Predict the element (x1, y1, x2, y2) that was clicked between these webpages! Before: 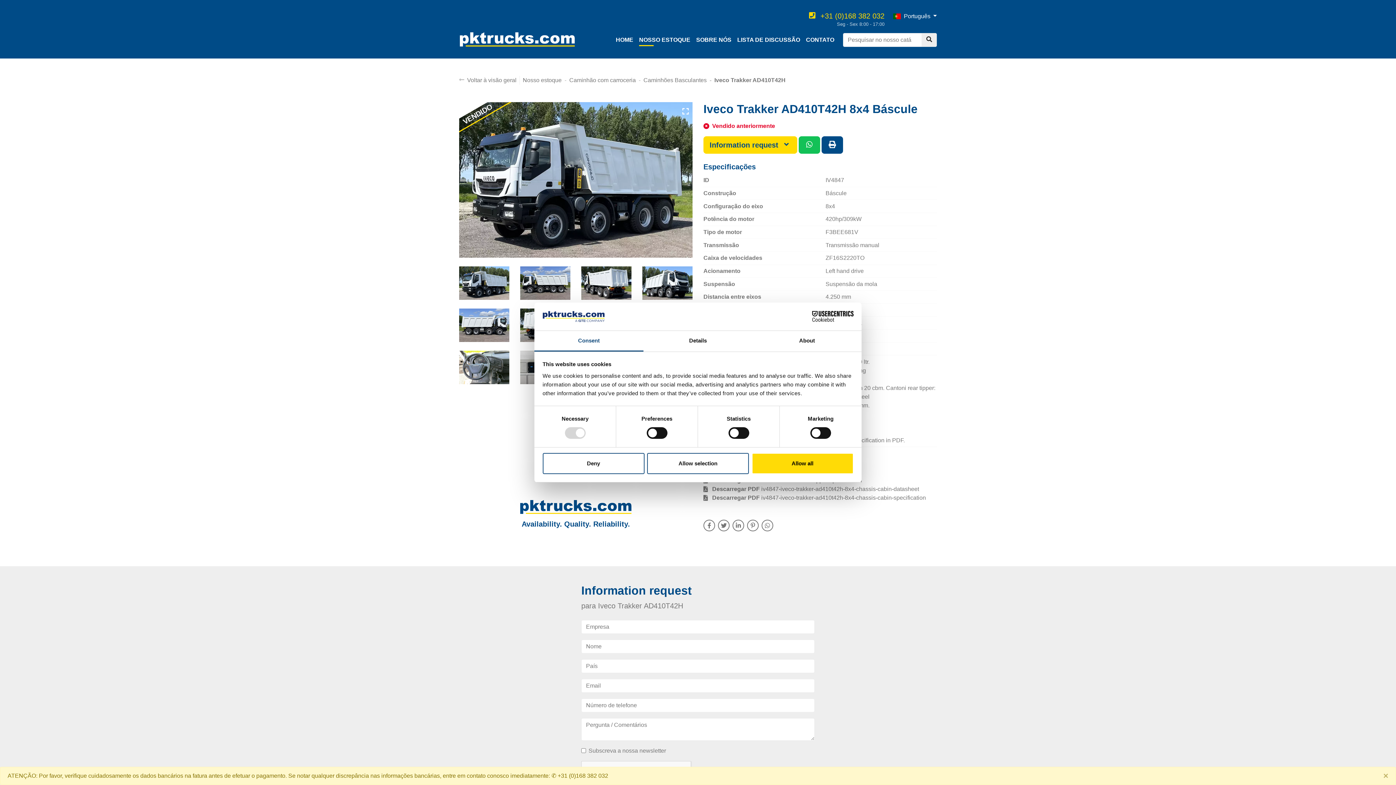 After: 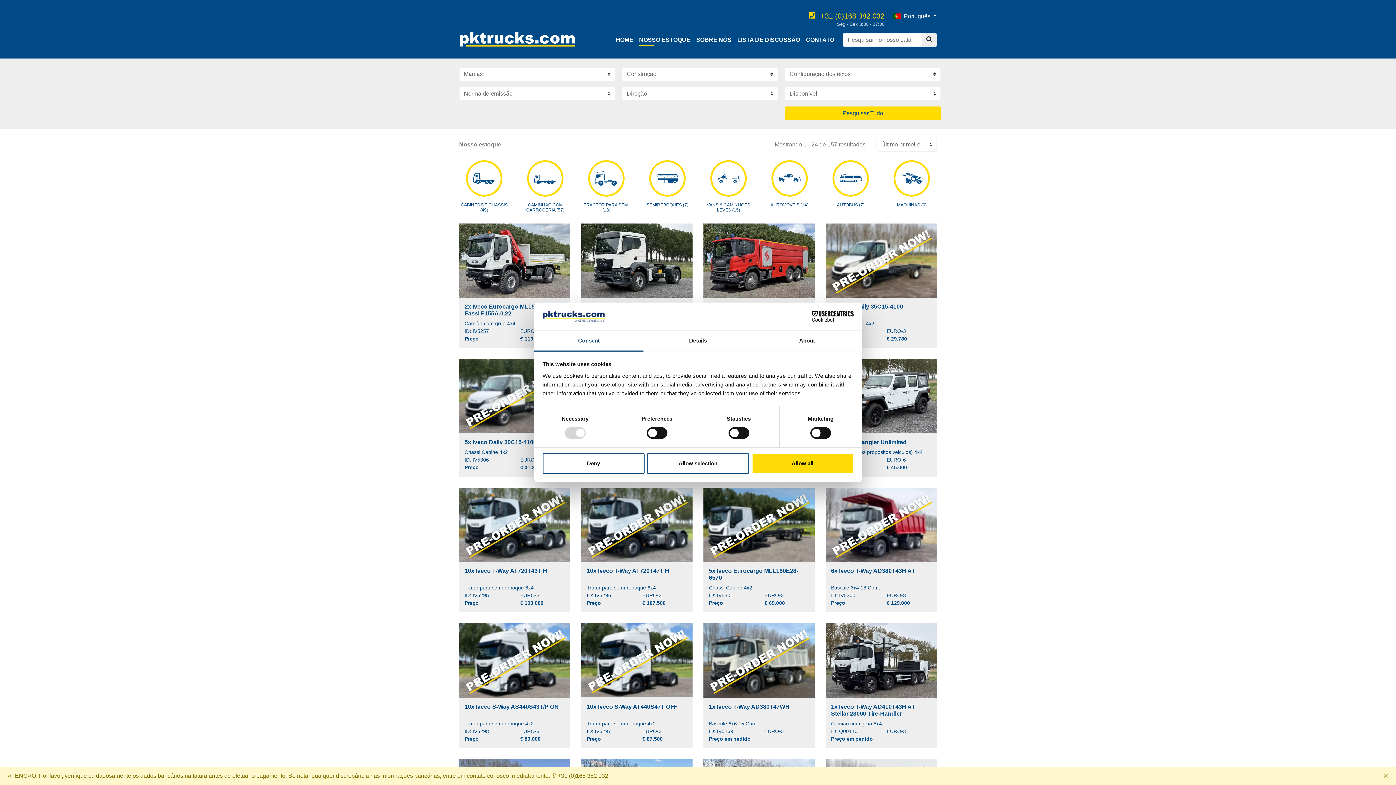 Action: label: NOSSO ESTOQUE bbox: (639, 33, 690, 46)